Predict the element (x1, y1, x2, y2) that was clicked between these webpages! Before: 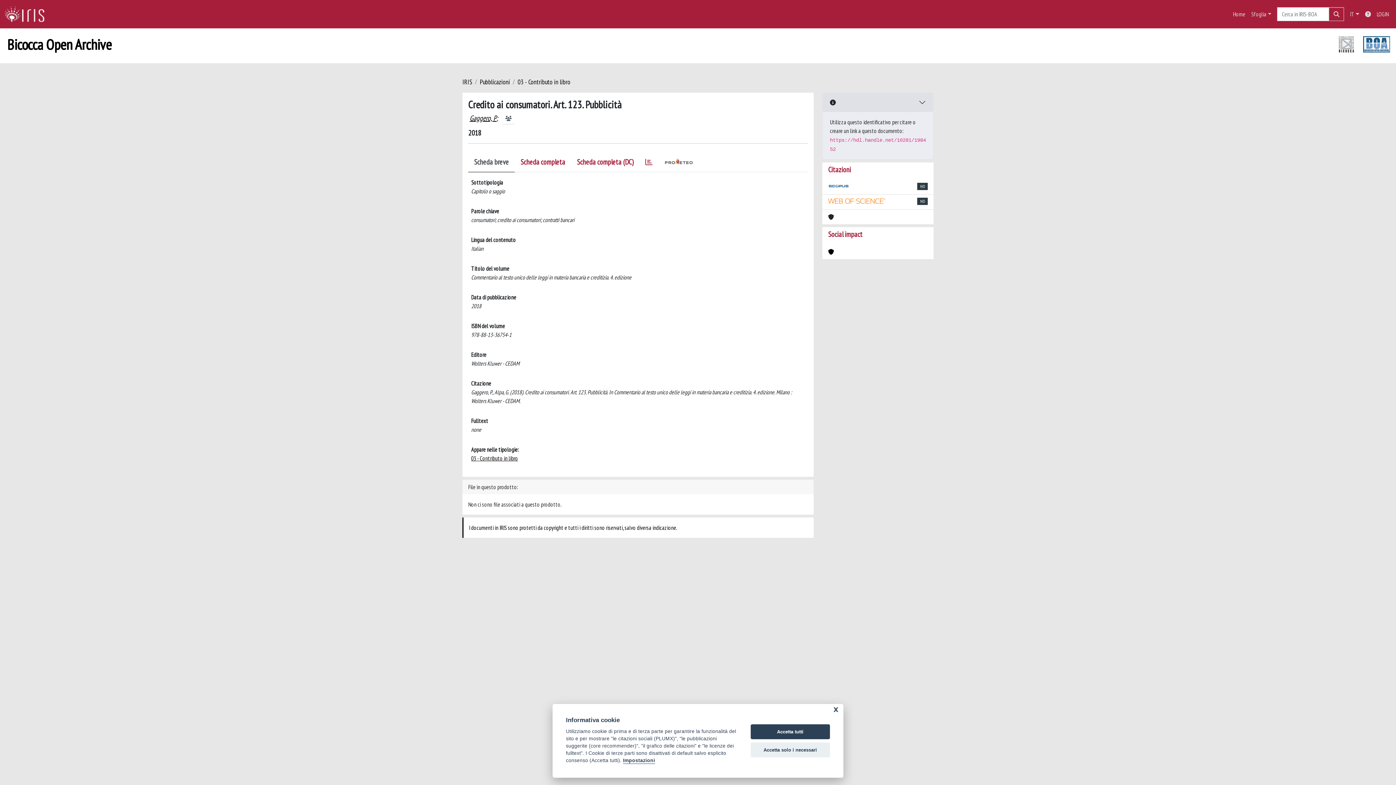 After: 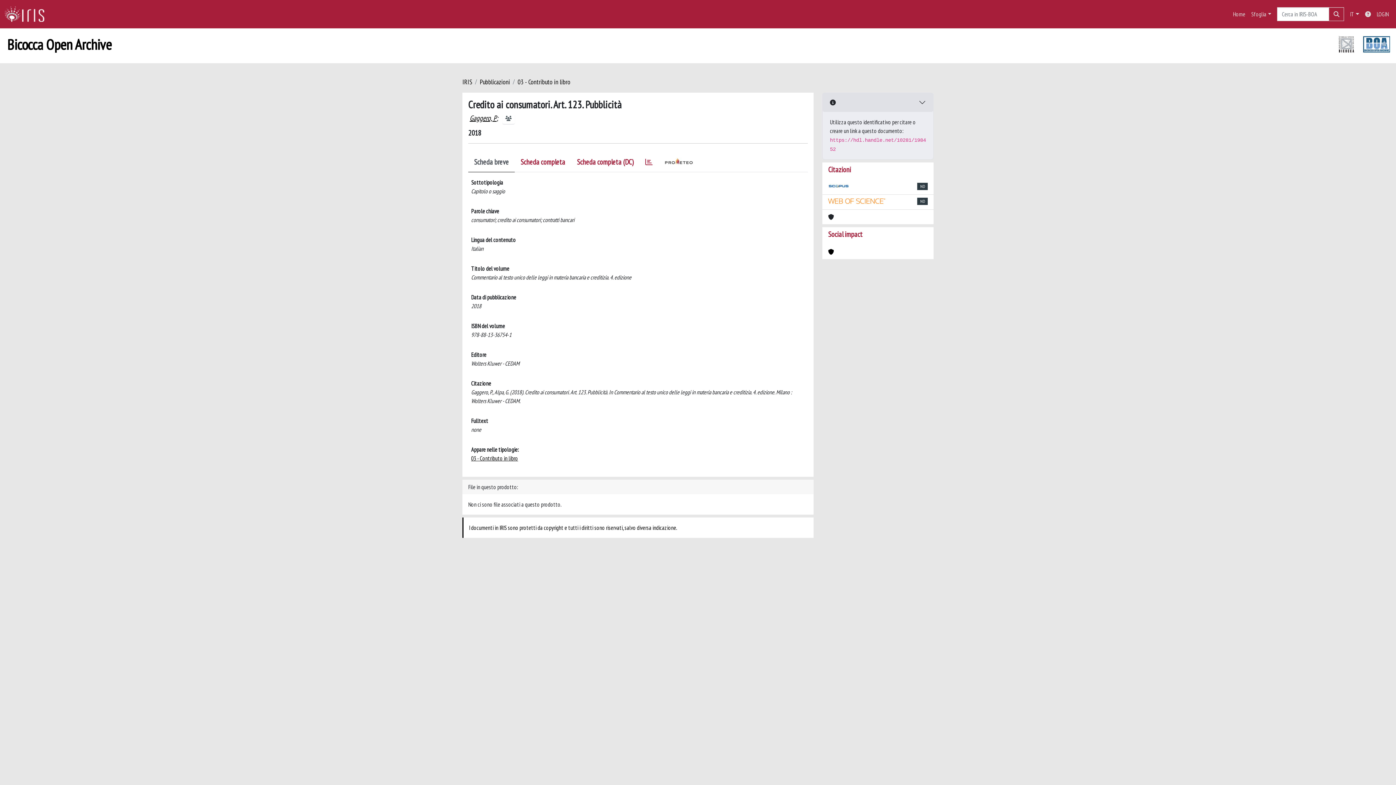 Action: bbox: (750, 742, 830, 757) label: Accetta solo i necessari